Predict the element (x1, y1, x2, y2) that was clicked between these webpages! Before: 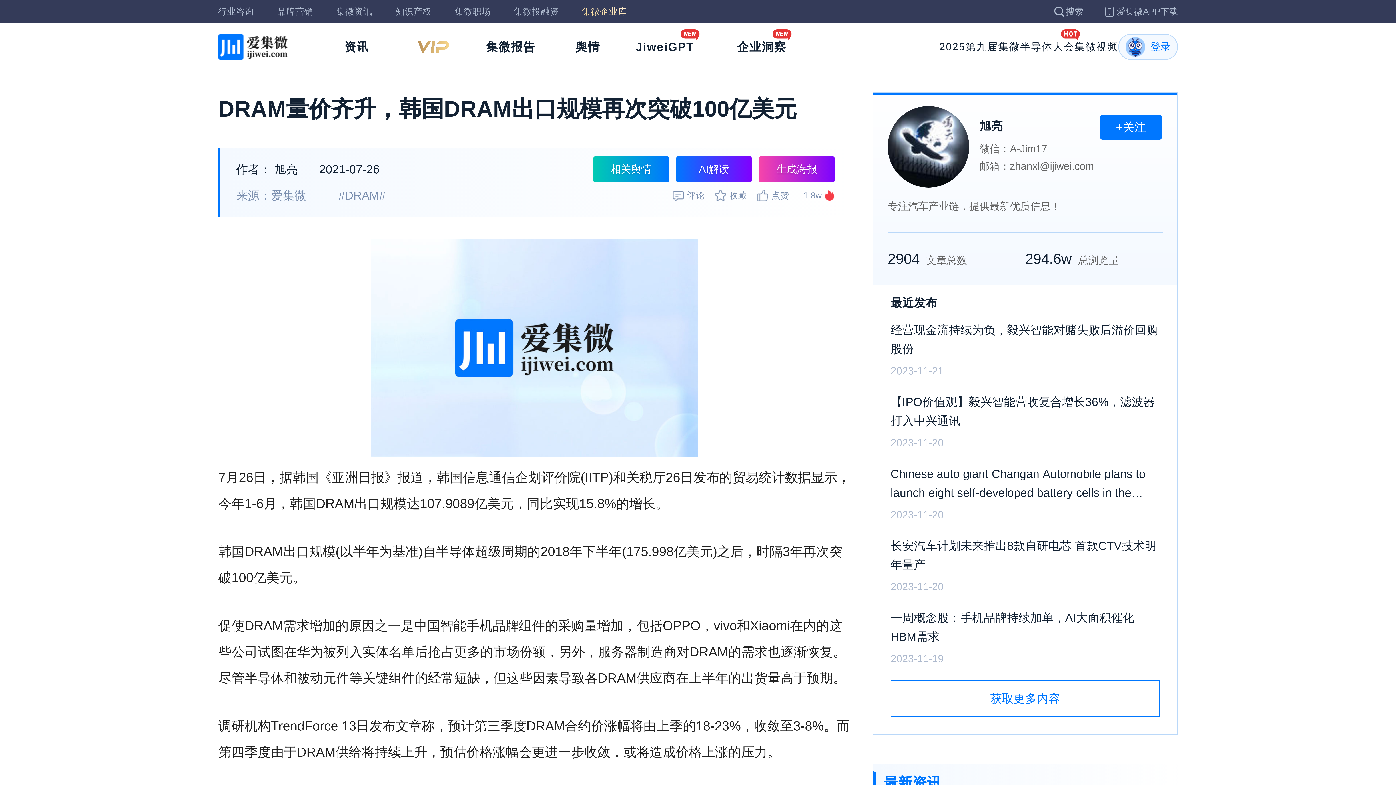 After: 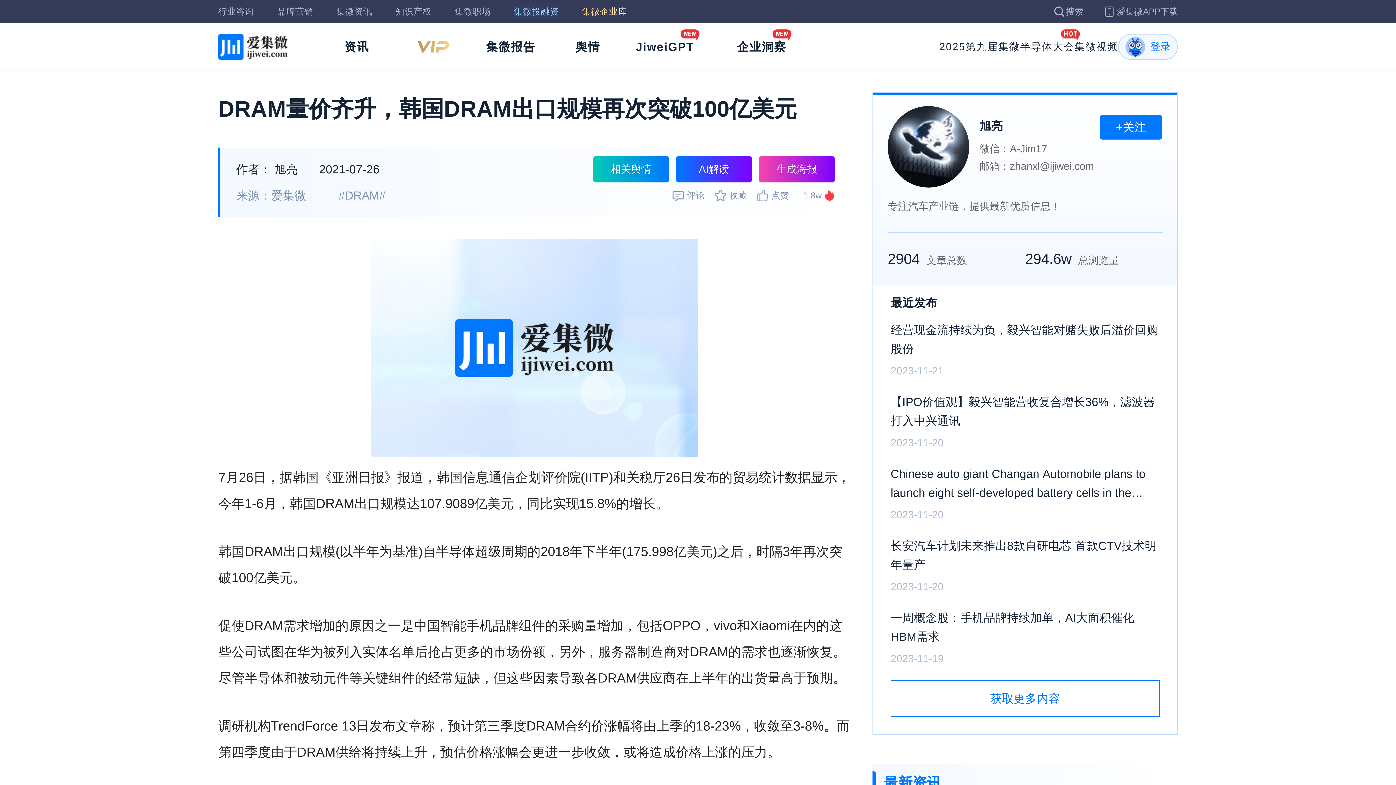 Action: bbox: (514, 4, 558, 19) label: 集微投融资